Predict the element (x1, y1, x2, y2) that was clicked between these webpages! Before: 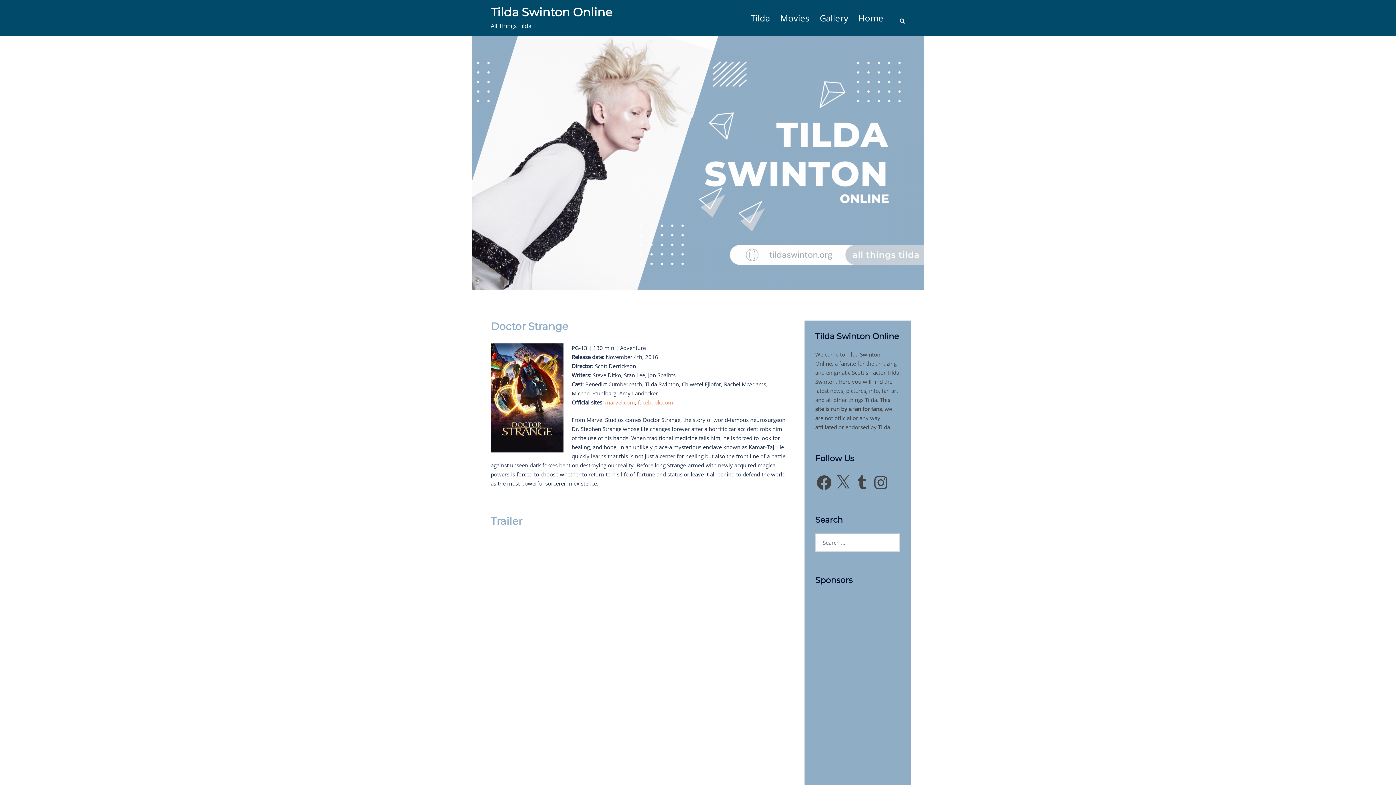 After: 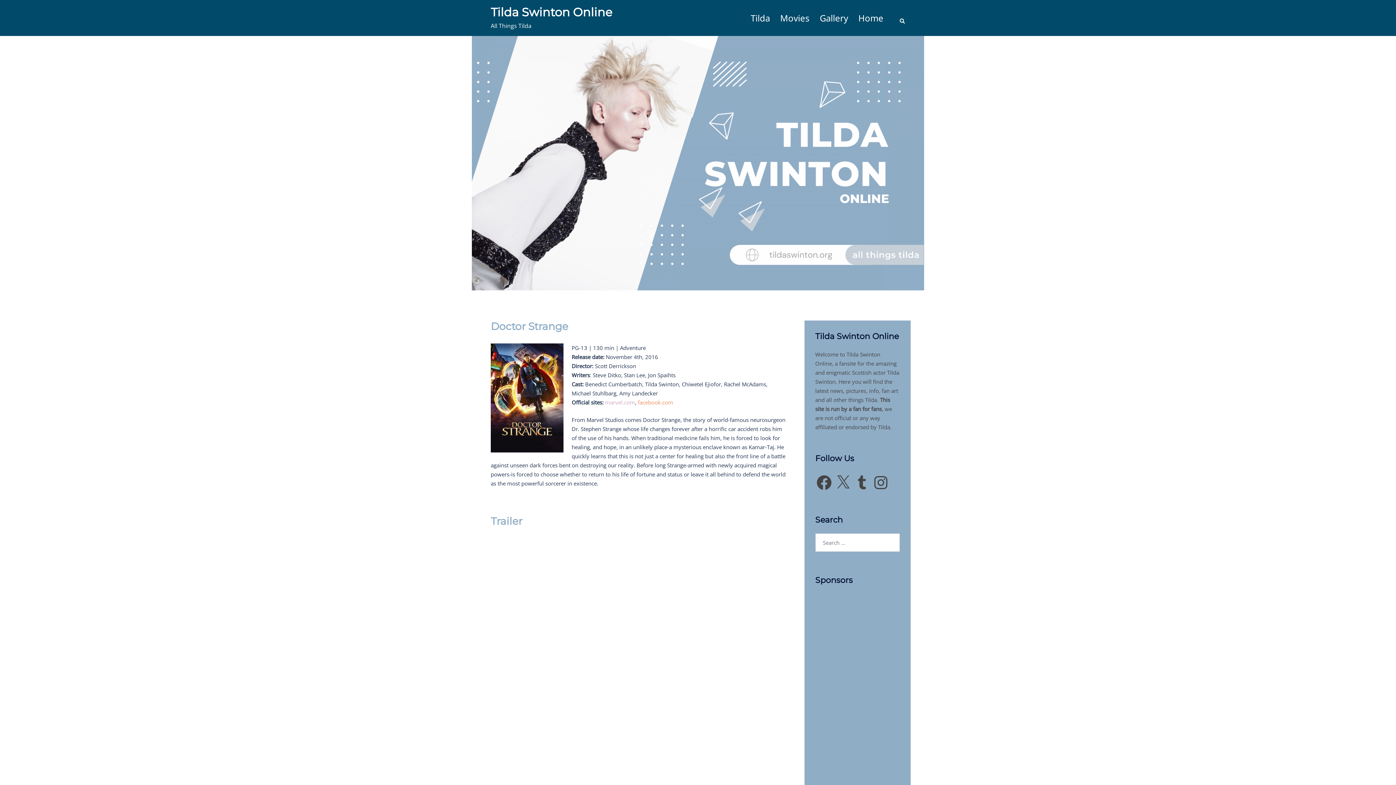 Action: bbox: (605, 398, 635, 406) label: marvel.com